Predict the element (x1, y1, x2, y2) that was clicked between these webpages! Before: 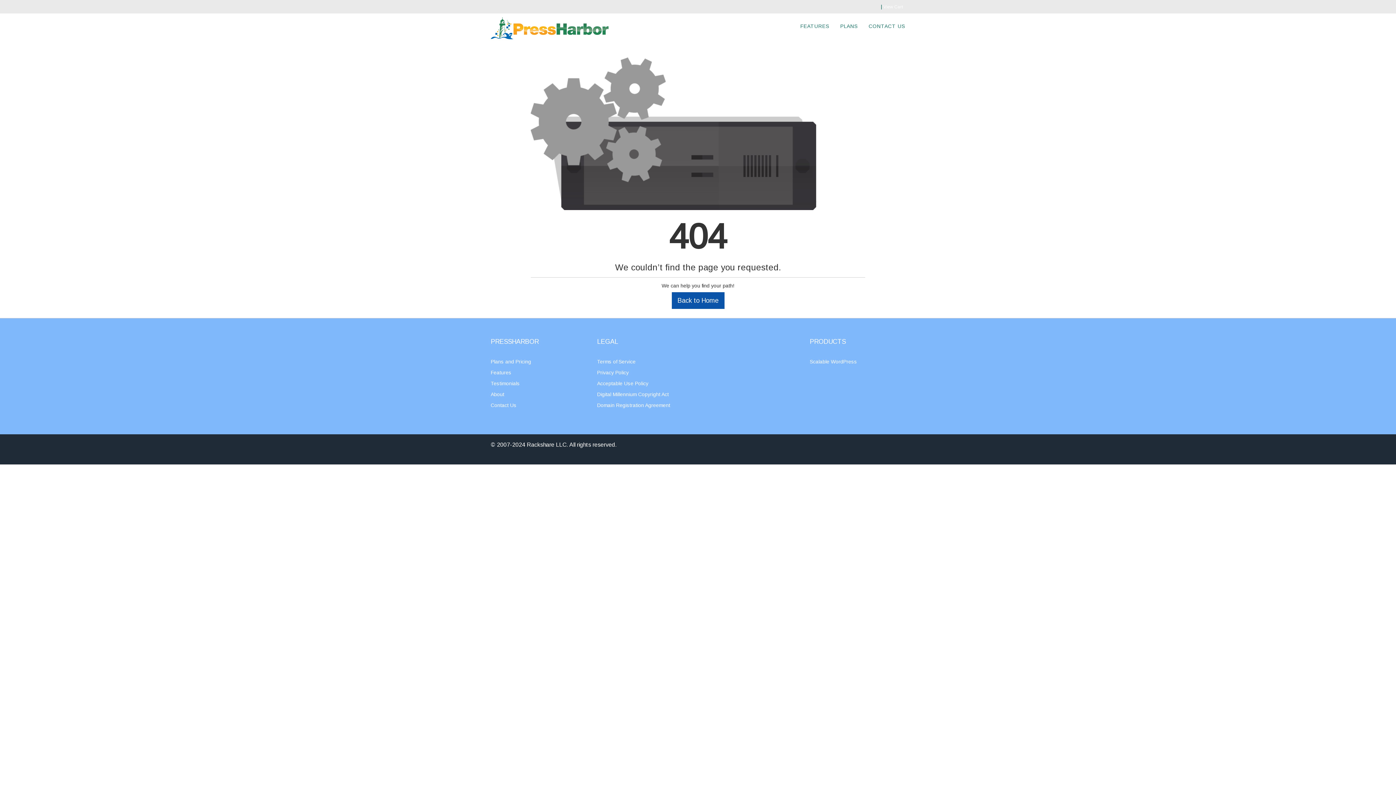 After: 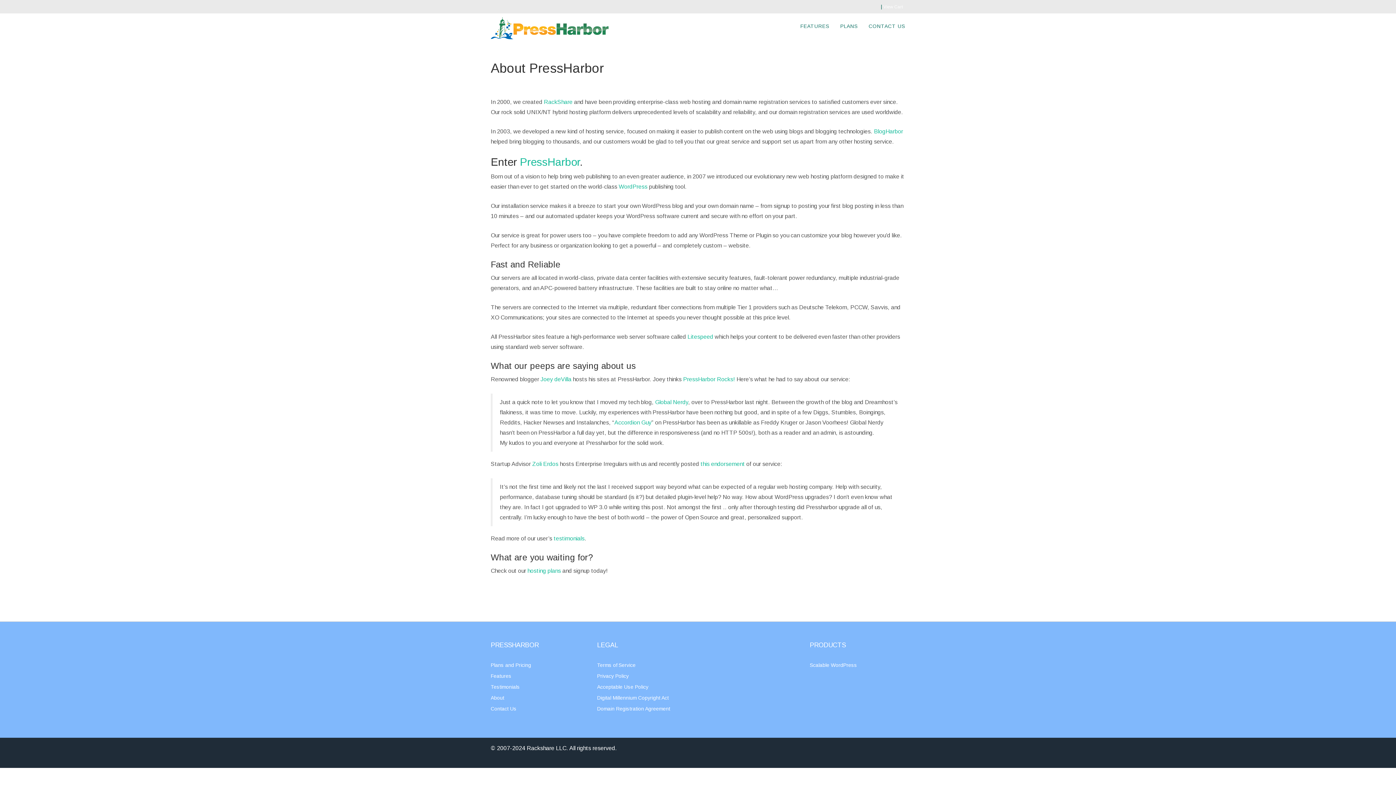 Action: label: About bbox: (490, 391, 504, 397)